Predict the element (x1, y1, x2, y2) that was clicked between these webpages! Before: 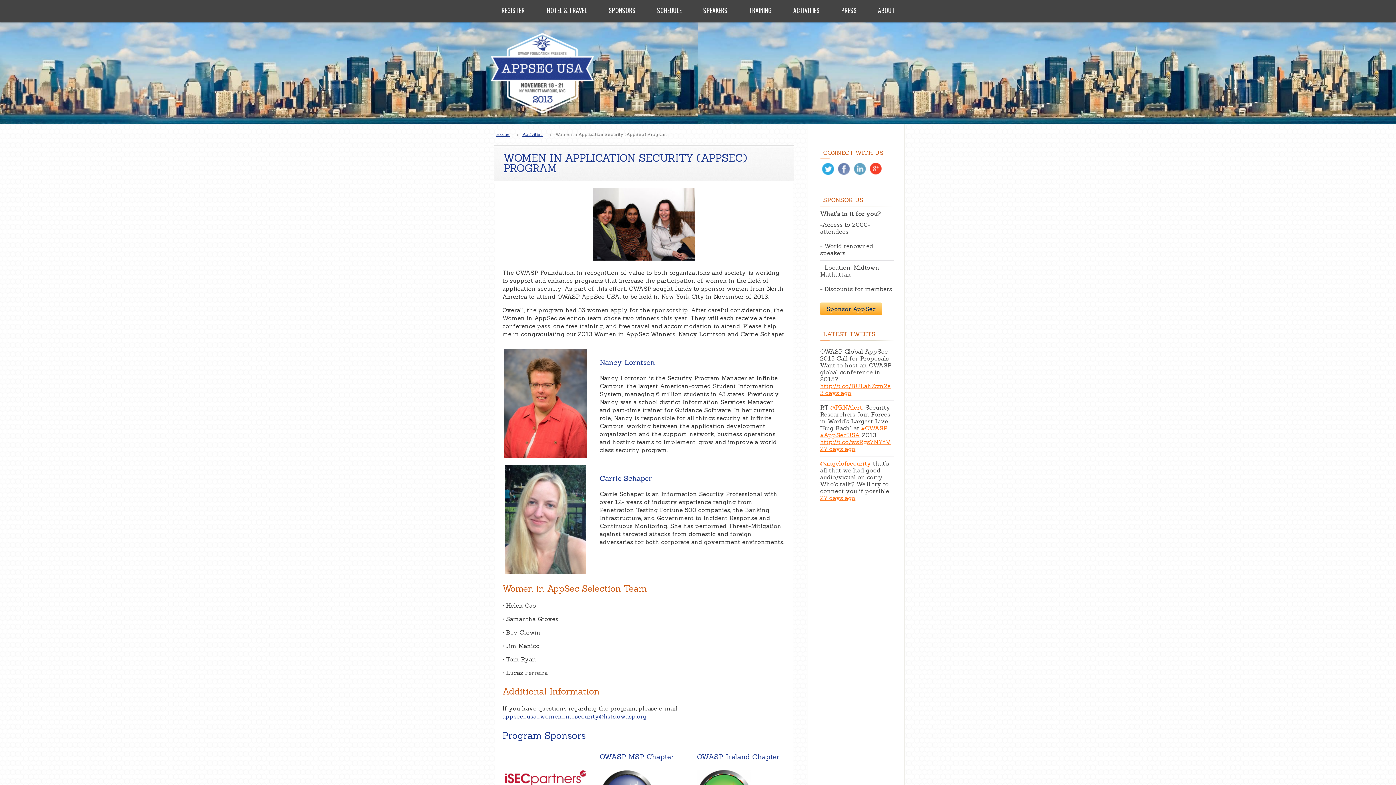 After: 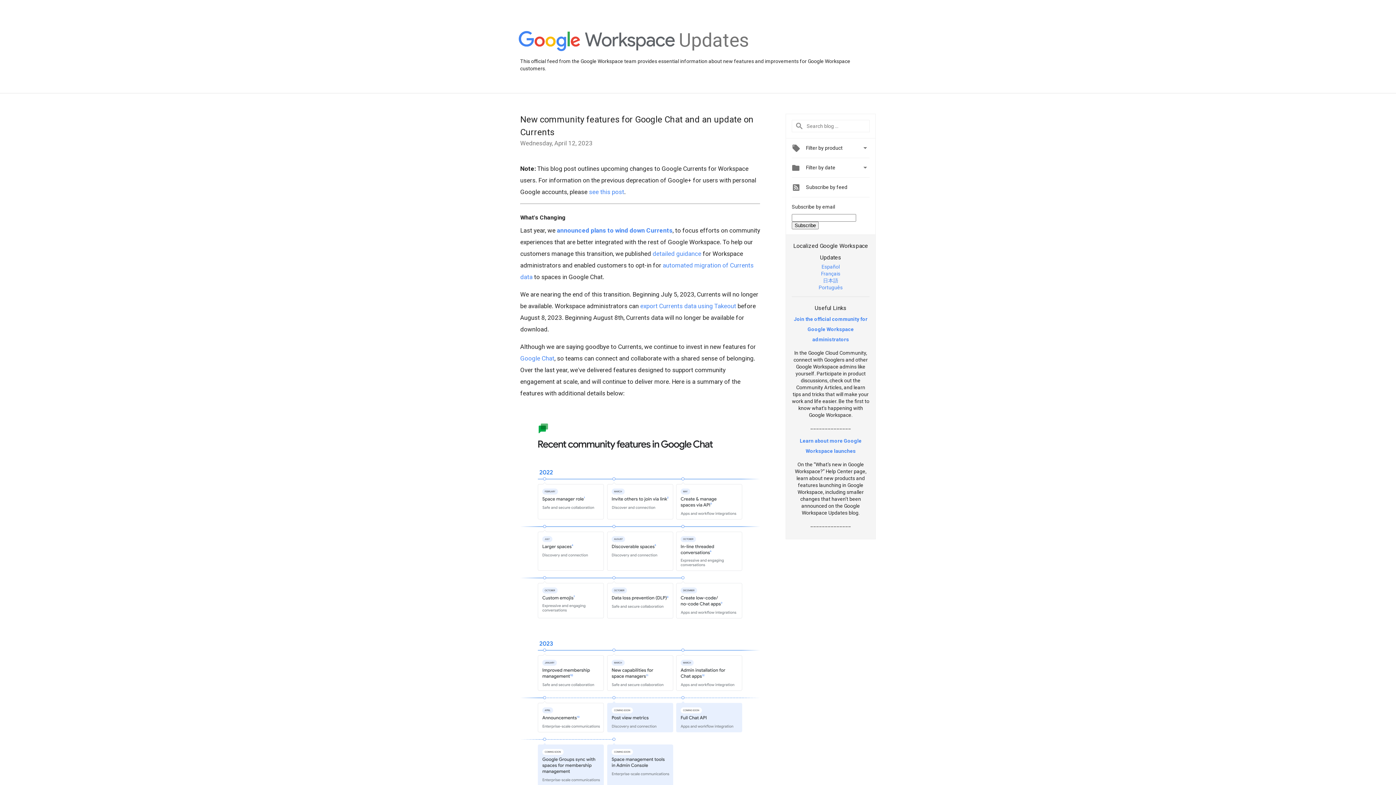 Action: label: Tumblr bbox: (870, 162, 882, 174)